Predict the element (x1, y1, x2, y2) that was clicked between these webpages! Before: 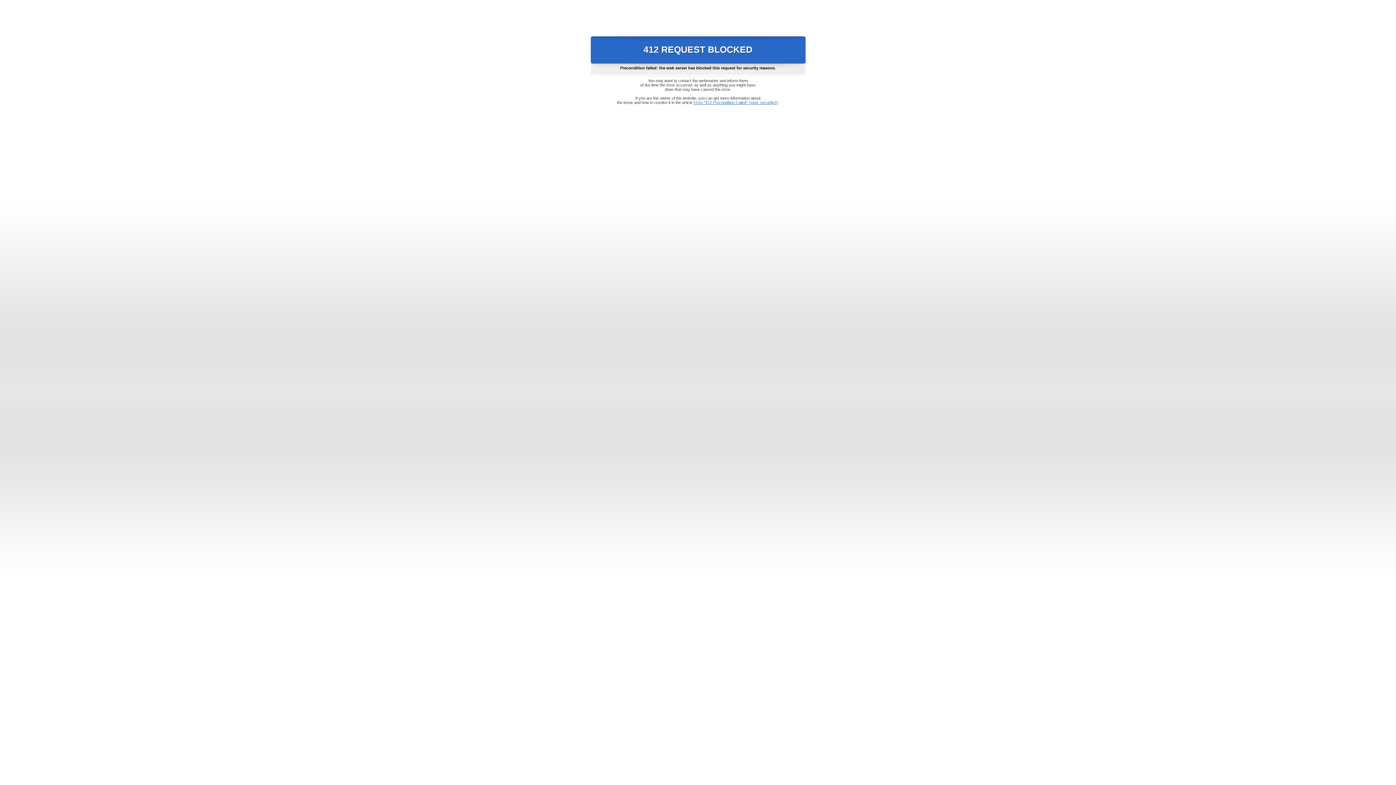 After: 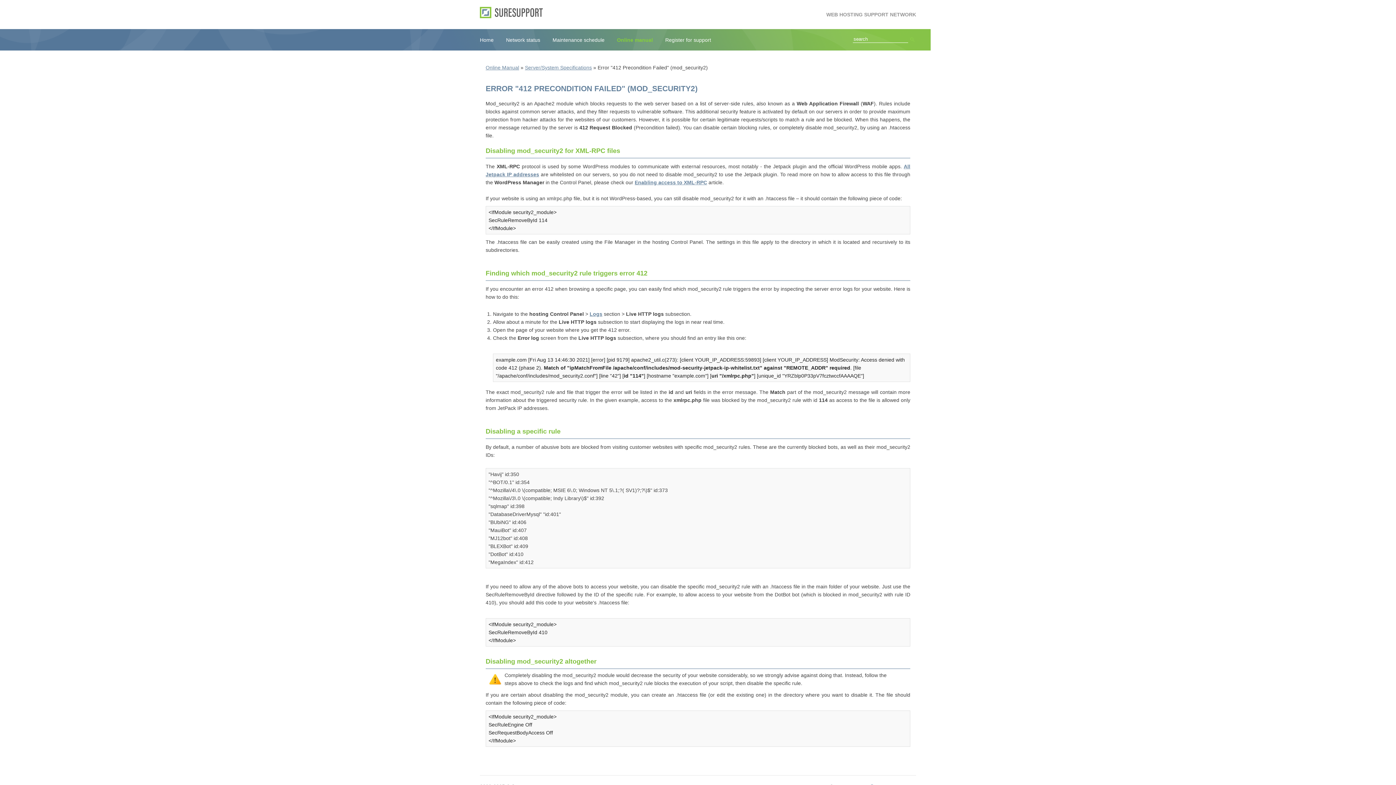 Action: label: Error "412 Precondition Failed" (mod_security2) bbox: (693, 100, 778, 104)